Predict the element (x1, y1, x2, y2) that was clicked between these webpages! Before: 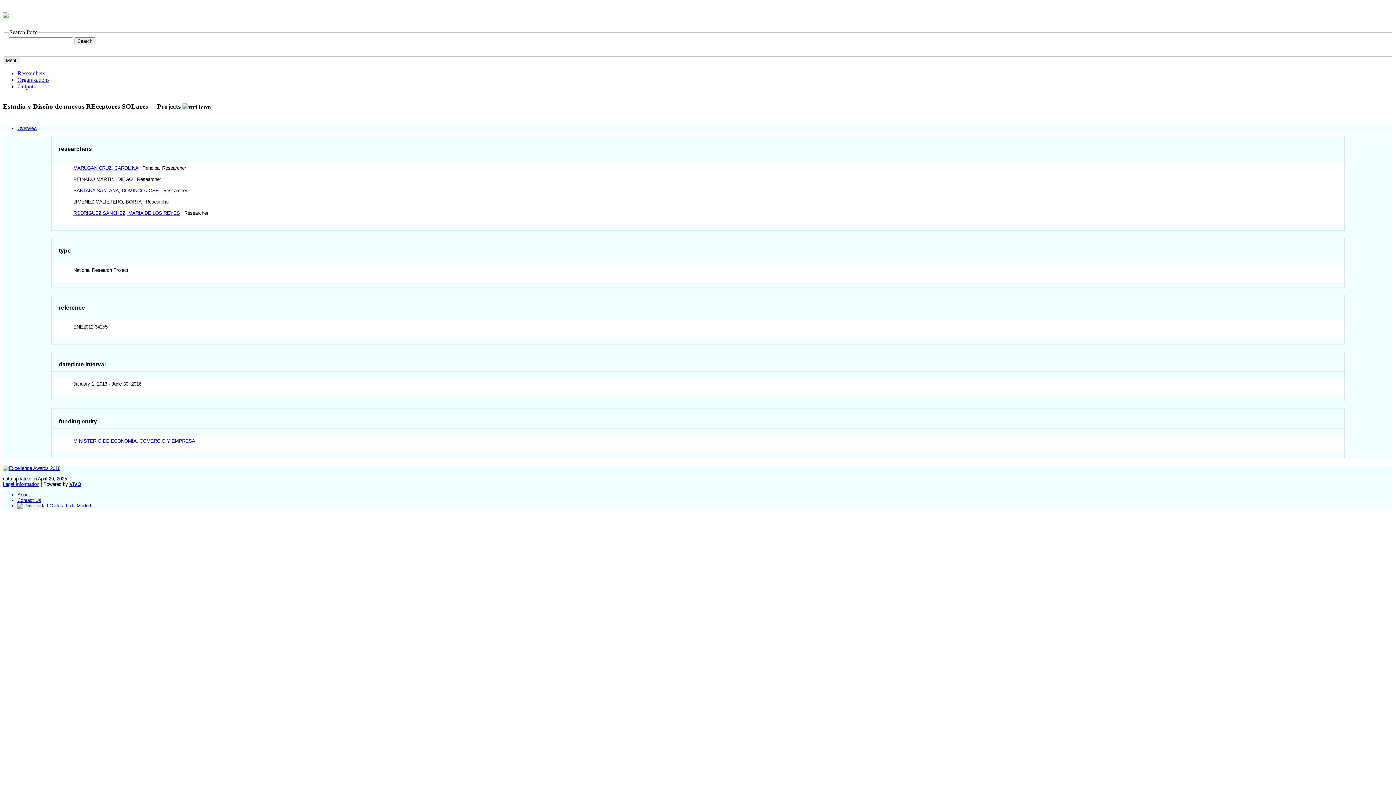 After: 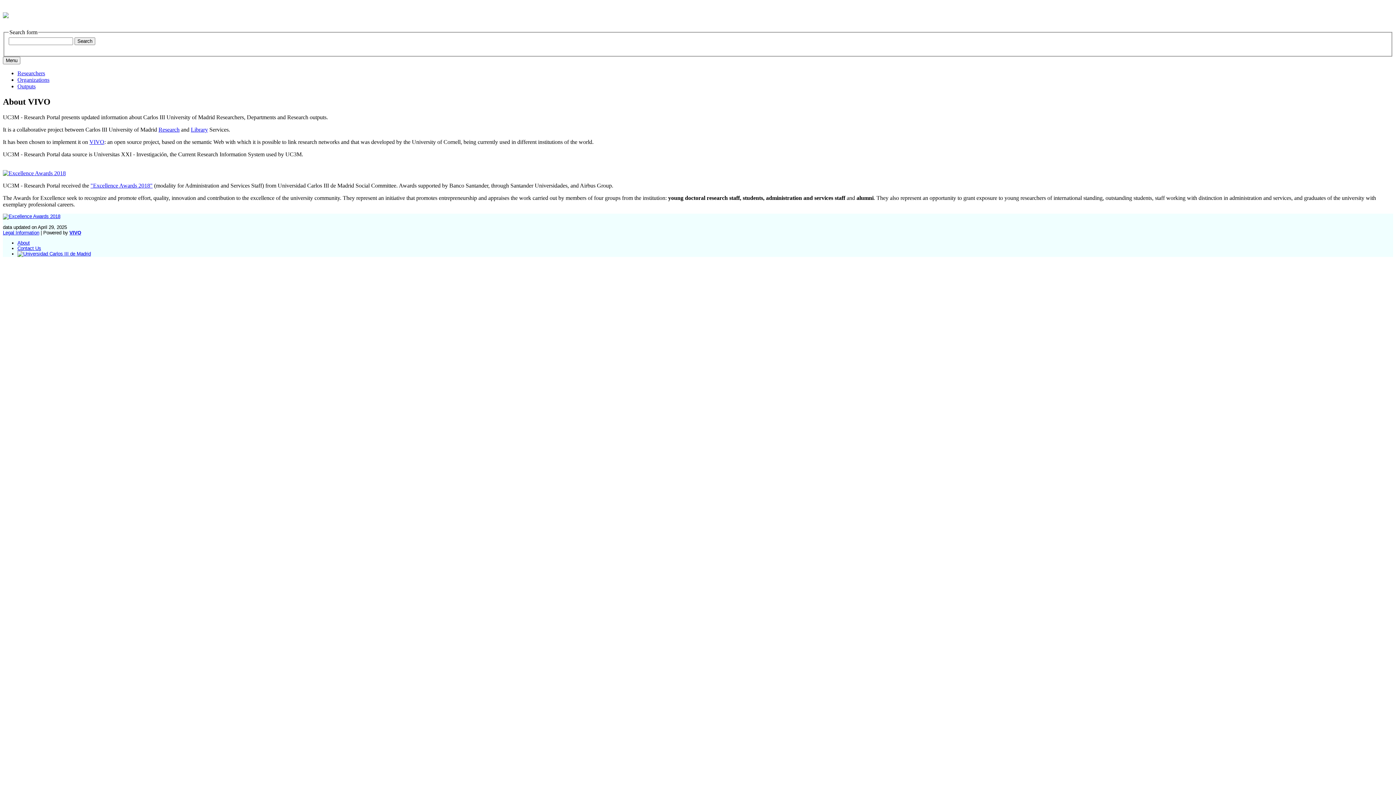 Action: bbox: (17, 492, 29, 497) label: About